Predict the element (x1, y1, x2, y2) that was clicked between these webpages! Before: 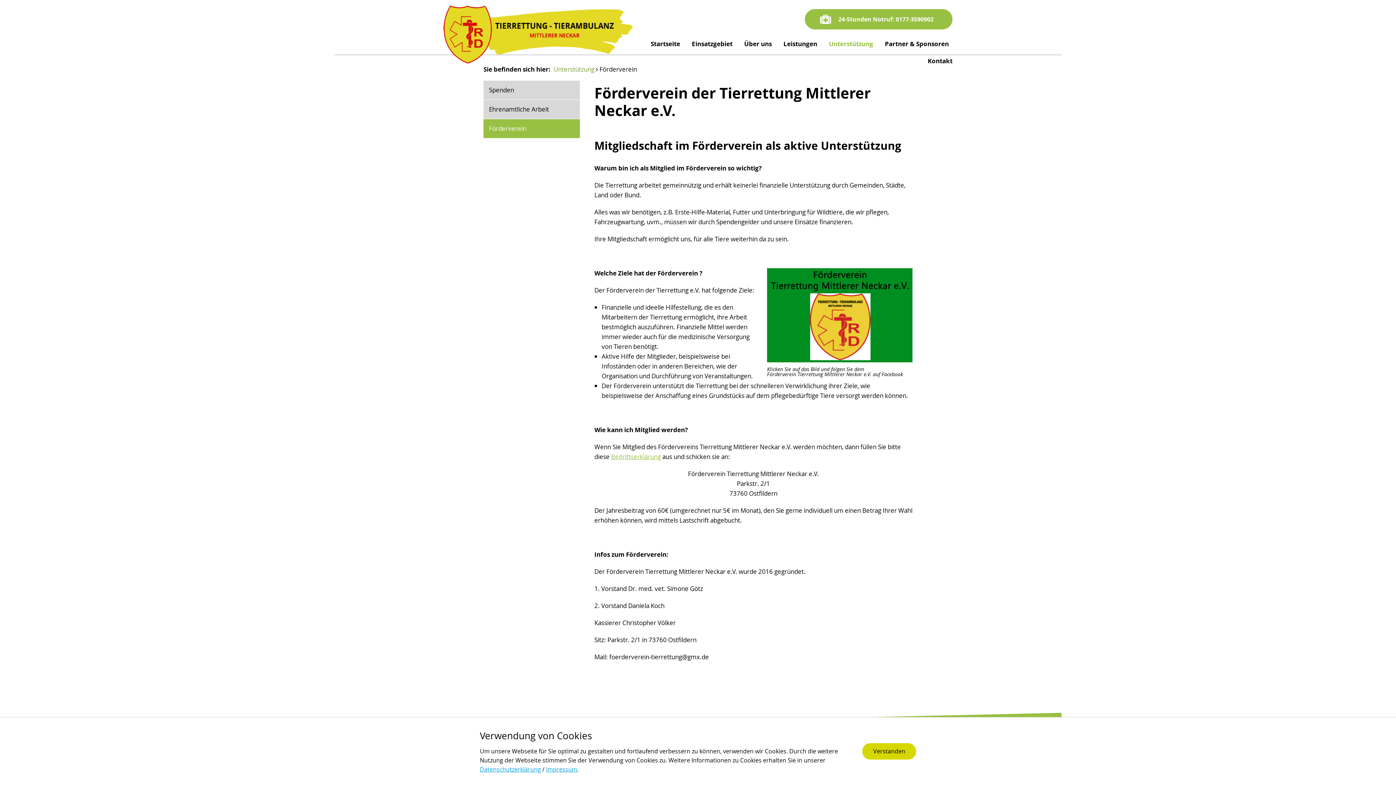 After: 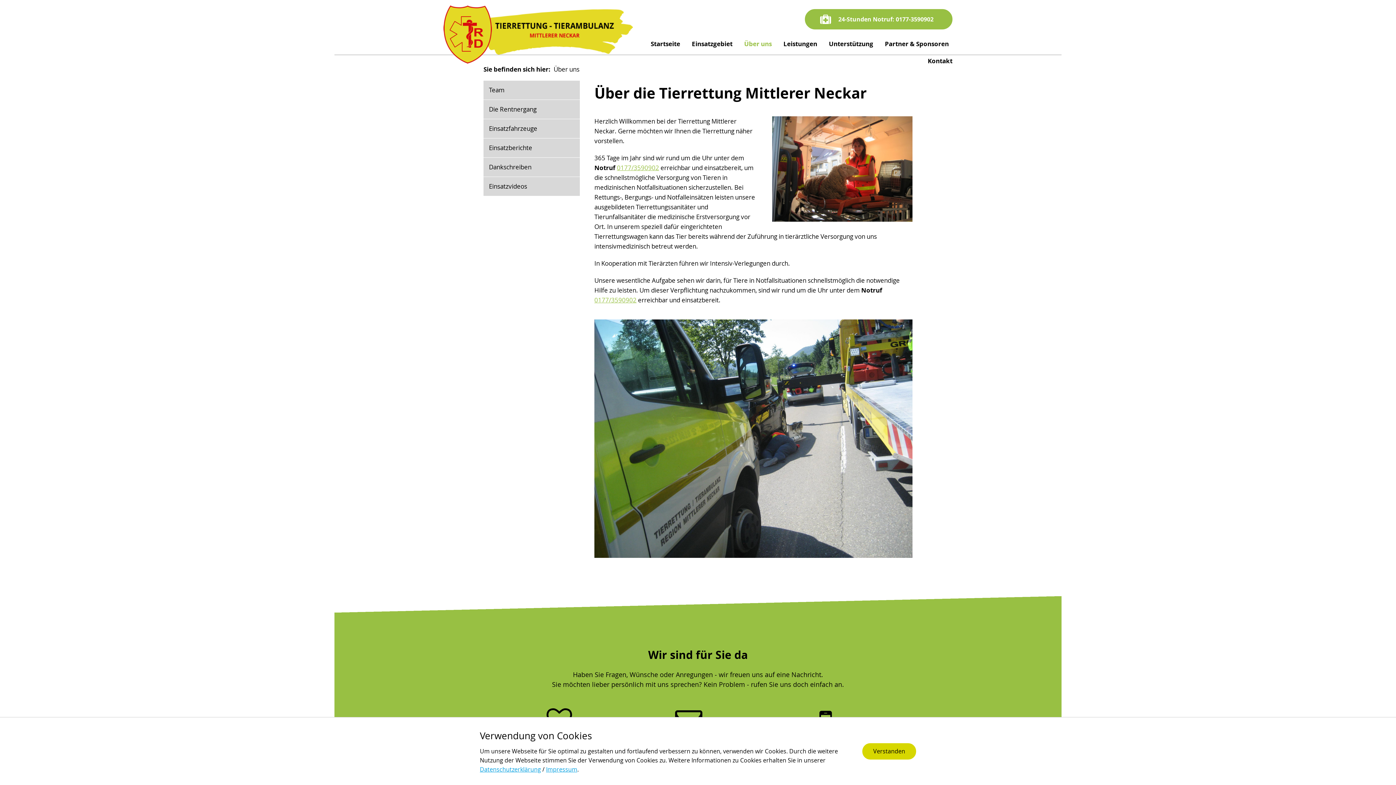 Action: label: Über uns bbox: (740, 35, 775, 52)